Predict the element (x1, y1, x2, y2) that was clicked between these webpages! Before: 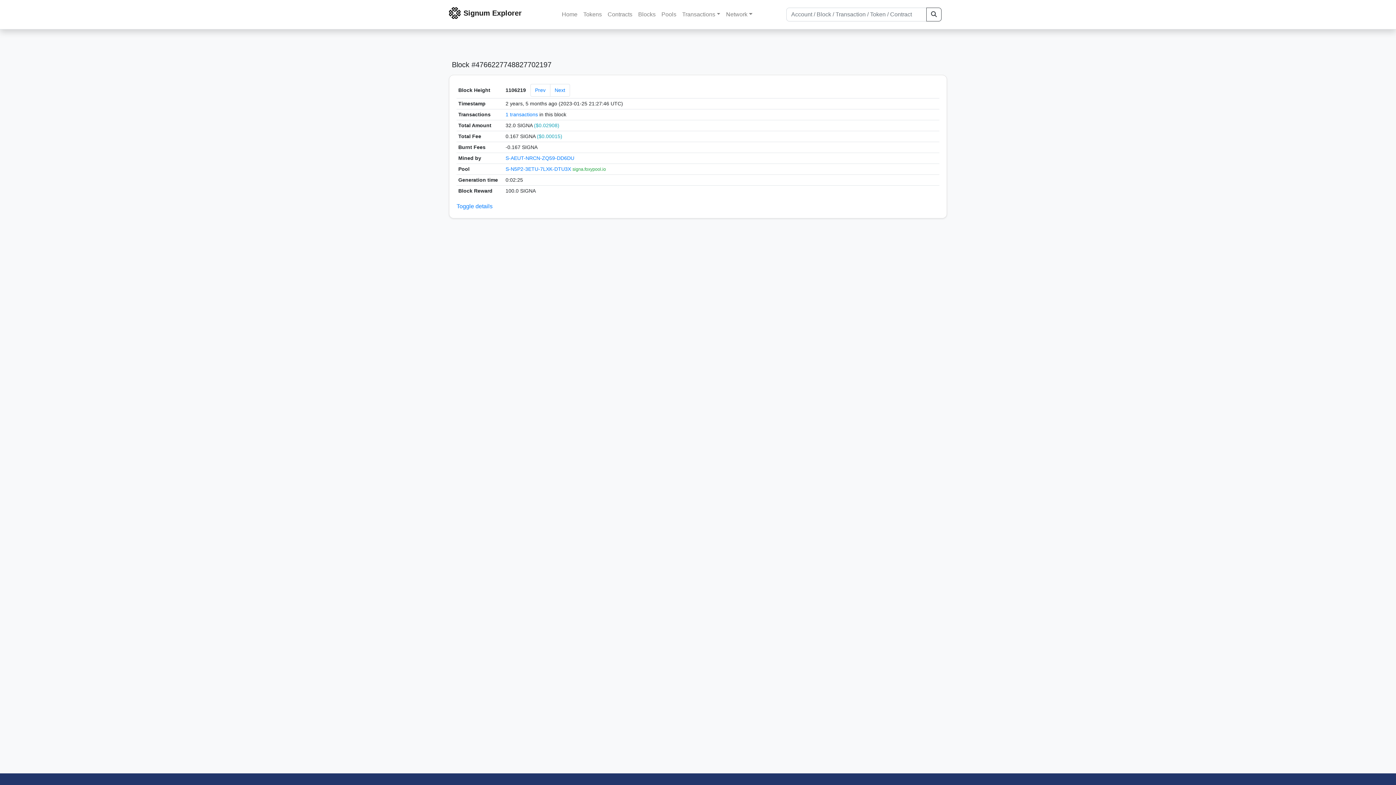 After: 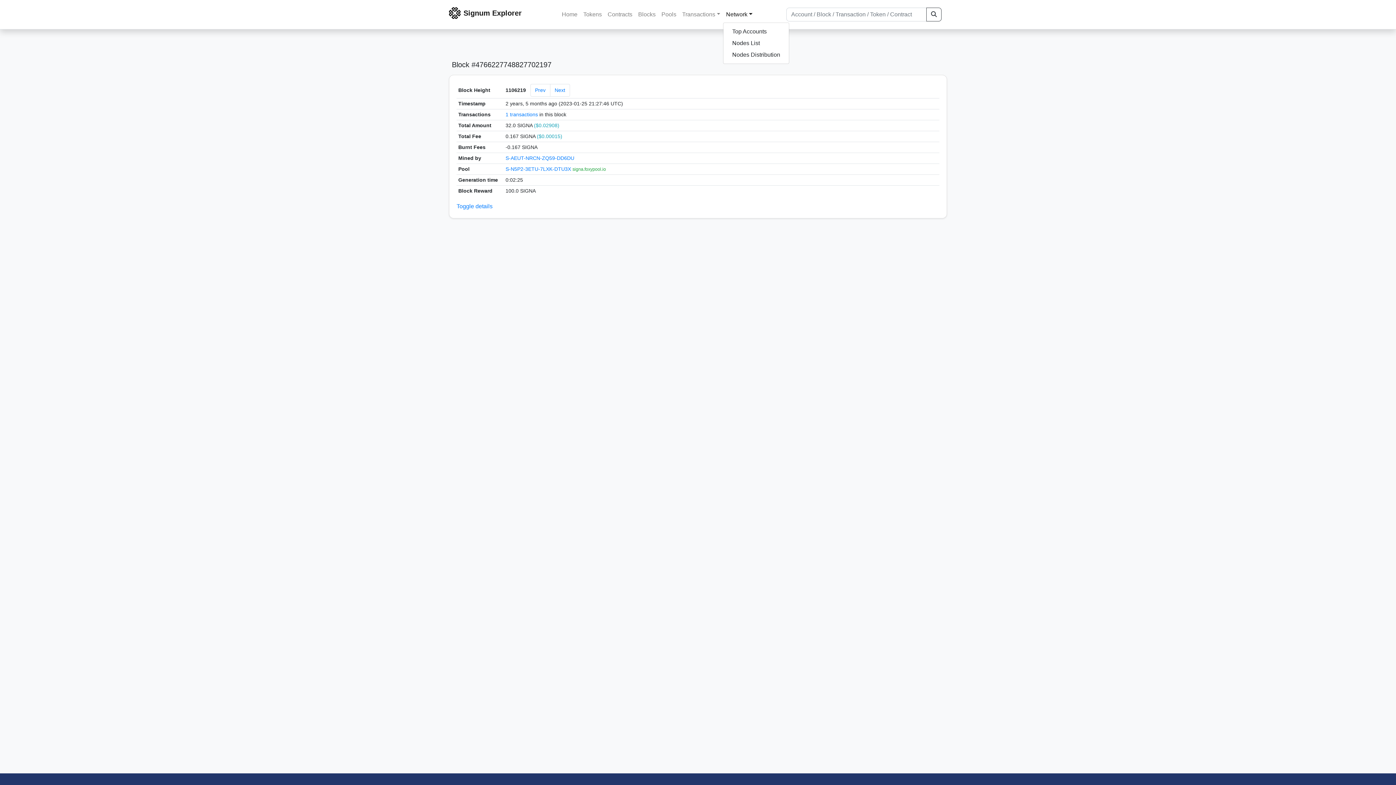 Action: bbox: (723, 7, 755, 21) label: Network